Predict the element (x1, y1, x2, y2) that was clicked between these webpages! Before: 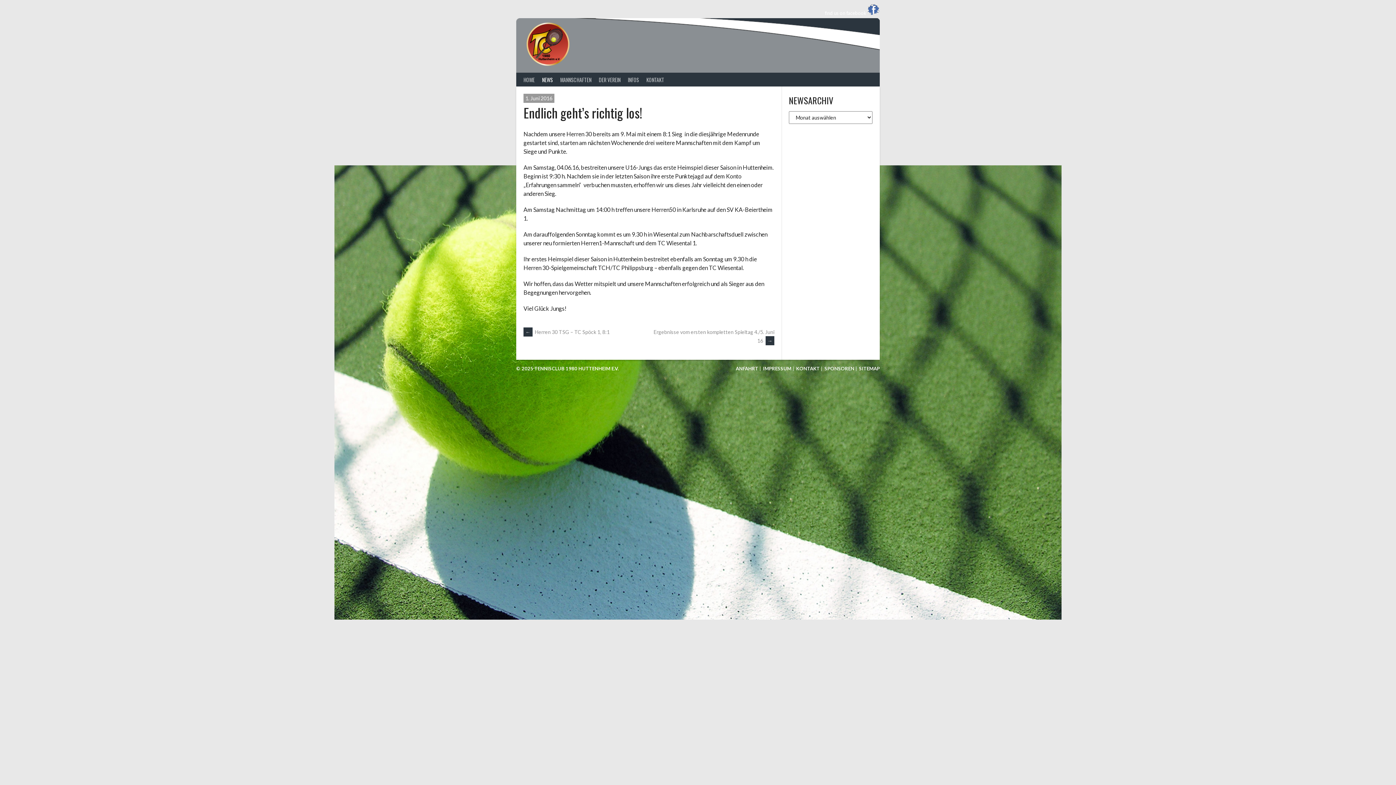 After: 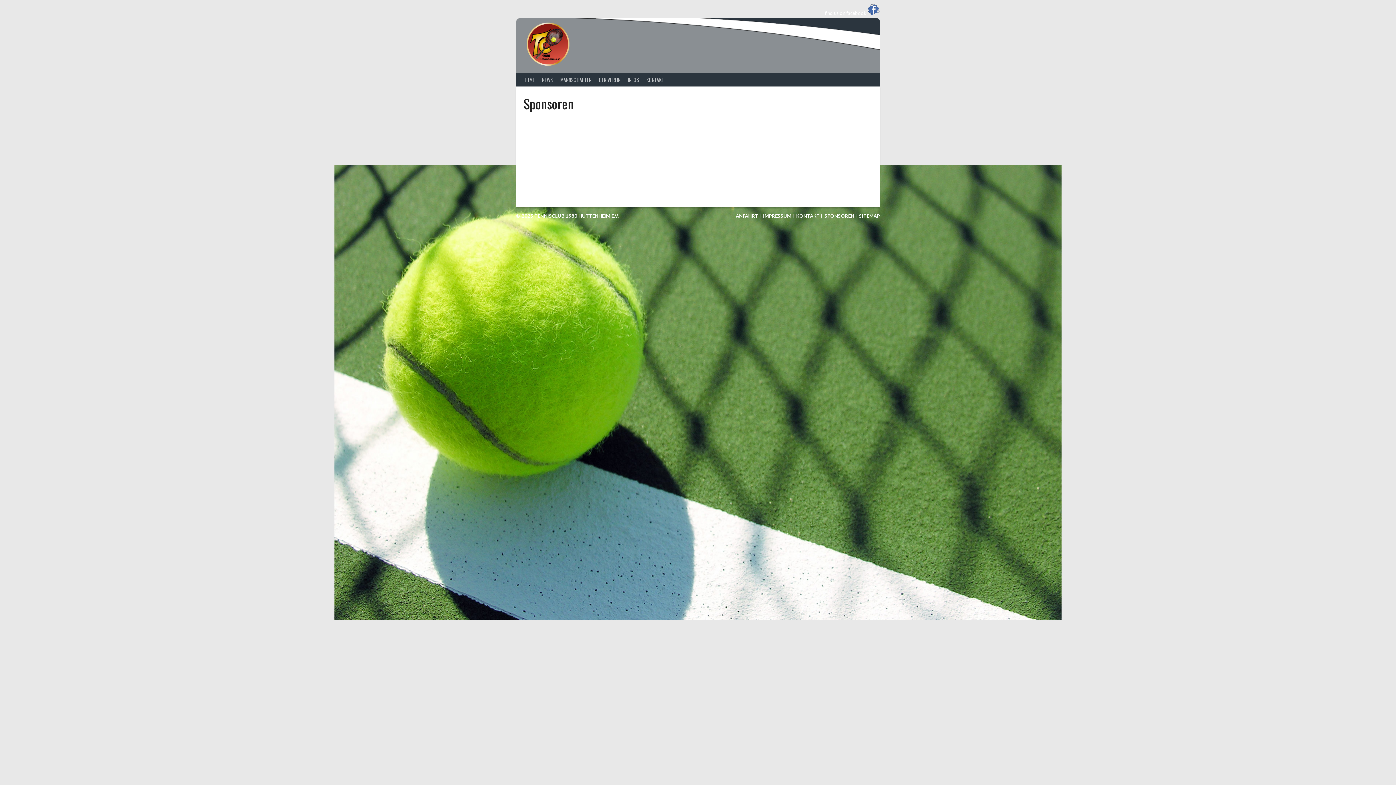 Action: label: SPONSOREN |  bbox: (824, 365, 858, 371)